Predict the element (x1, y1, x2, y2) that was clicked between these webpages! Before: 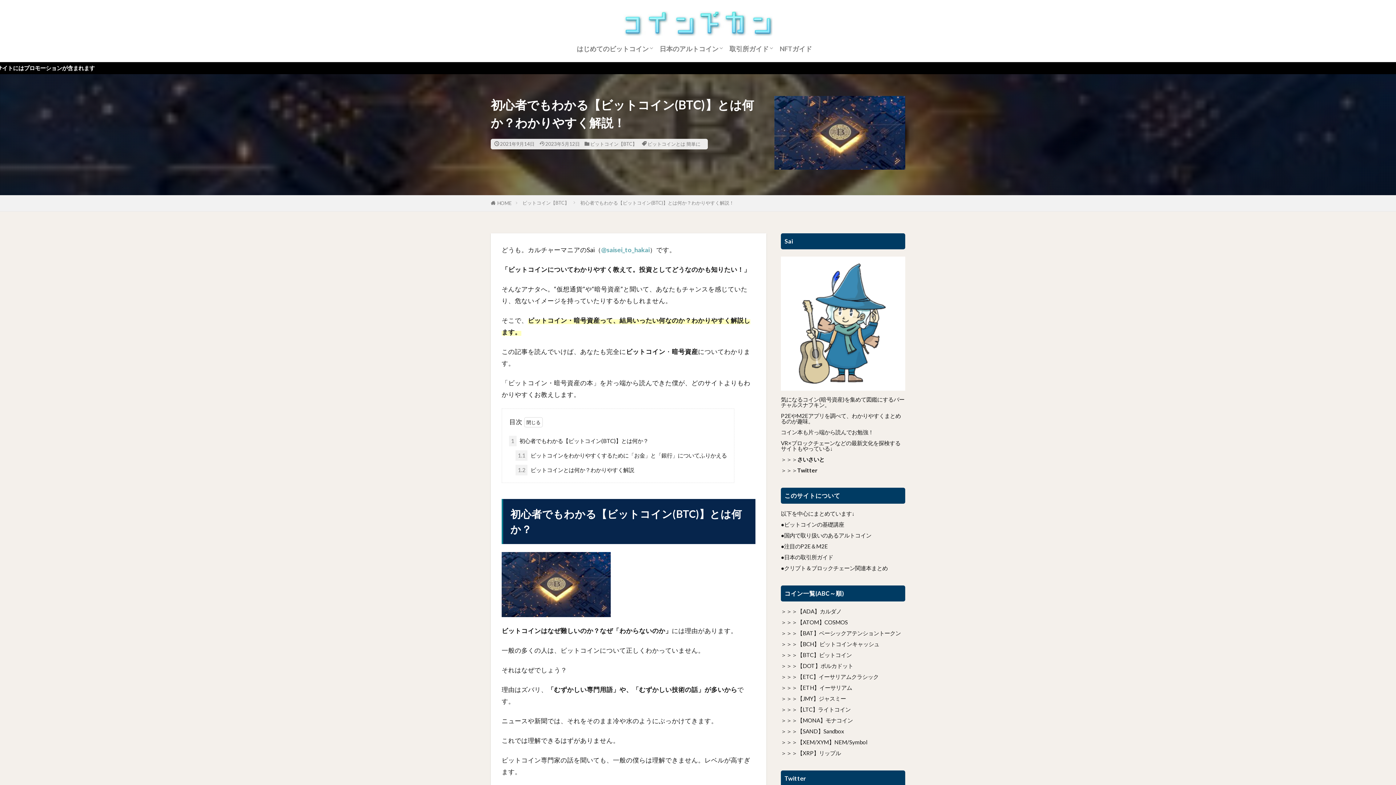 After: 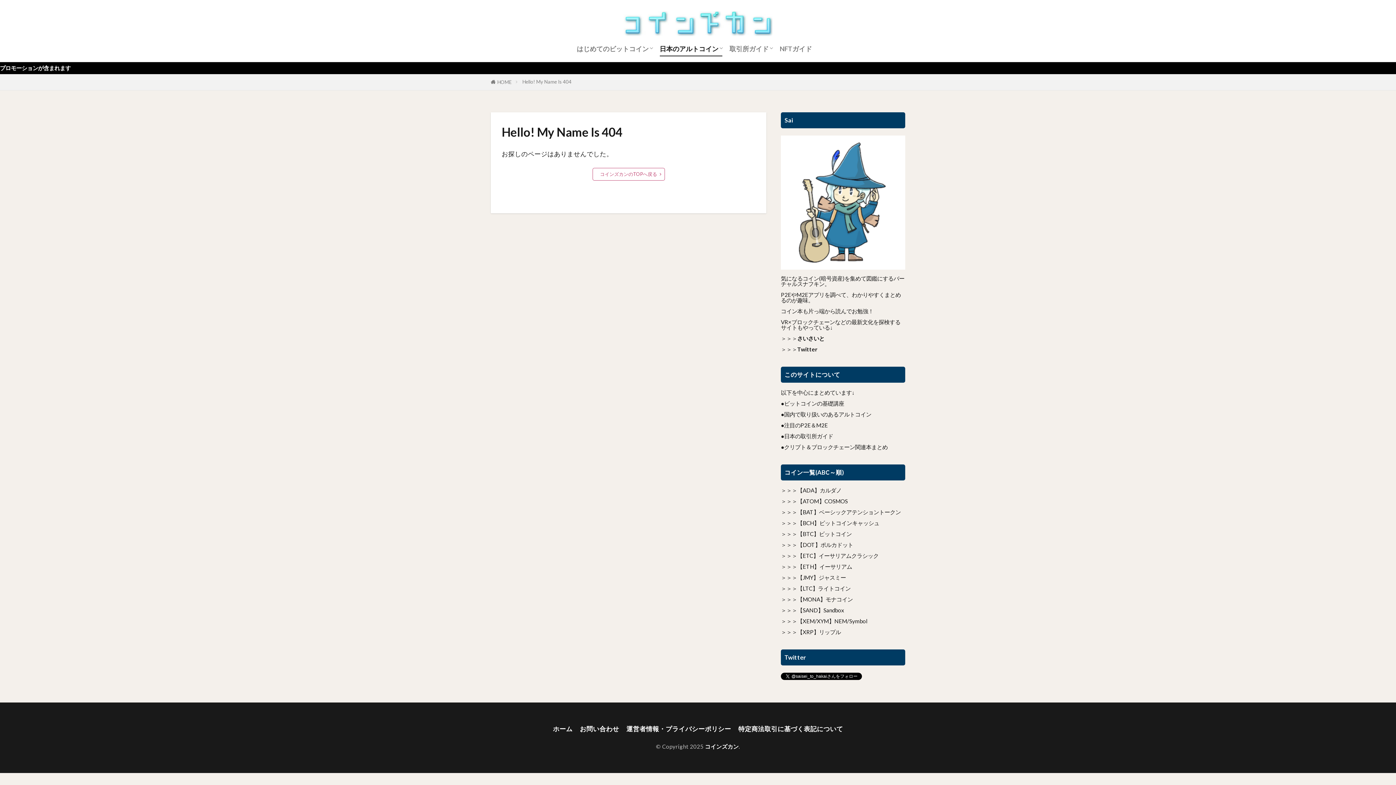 Action: label: 日本のアルトコイン bbox: (659, 41, 722, 55)